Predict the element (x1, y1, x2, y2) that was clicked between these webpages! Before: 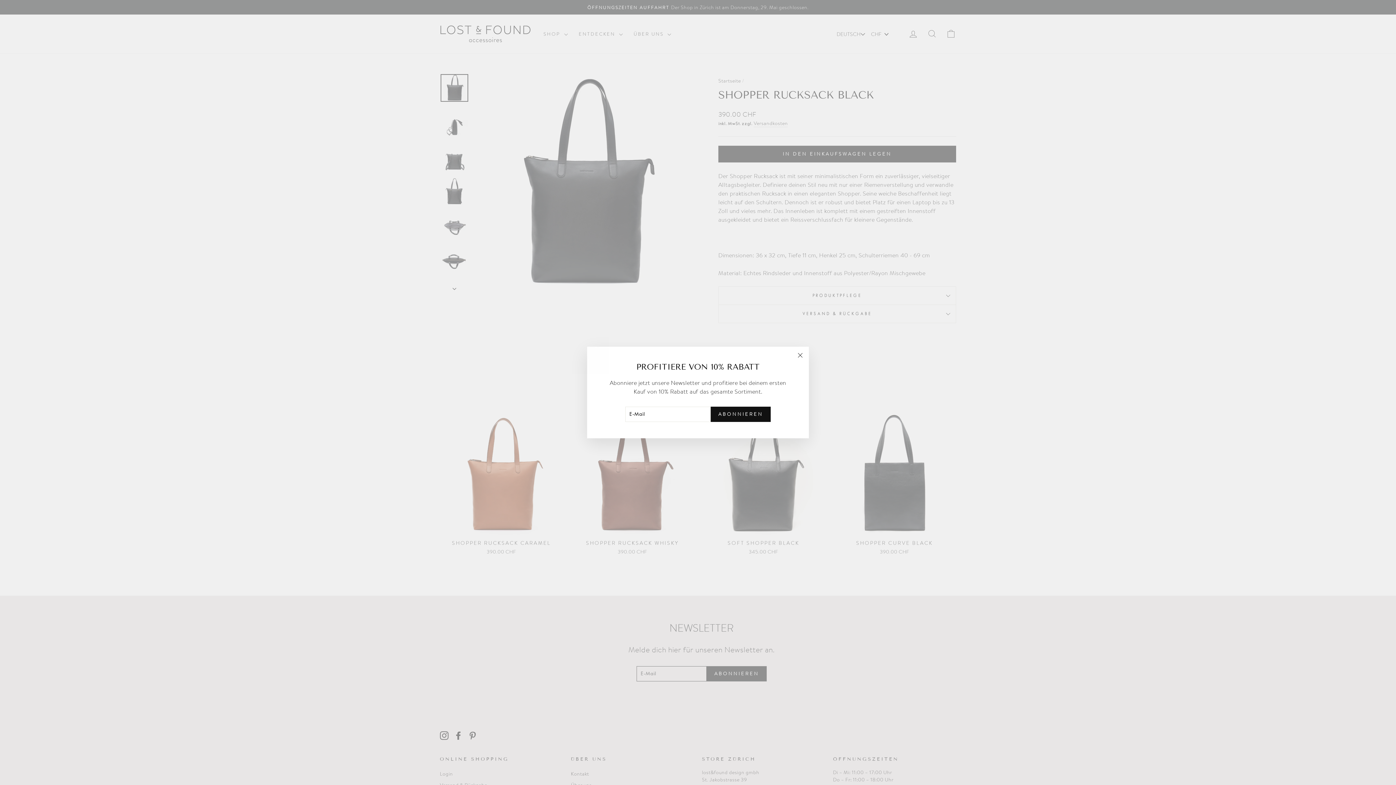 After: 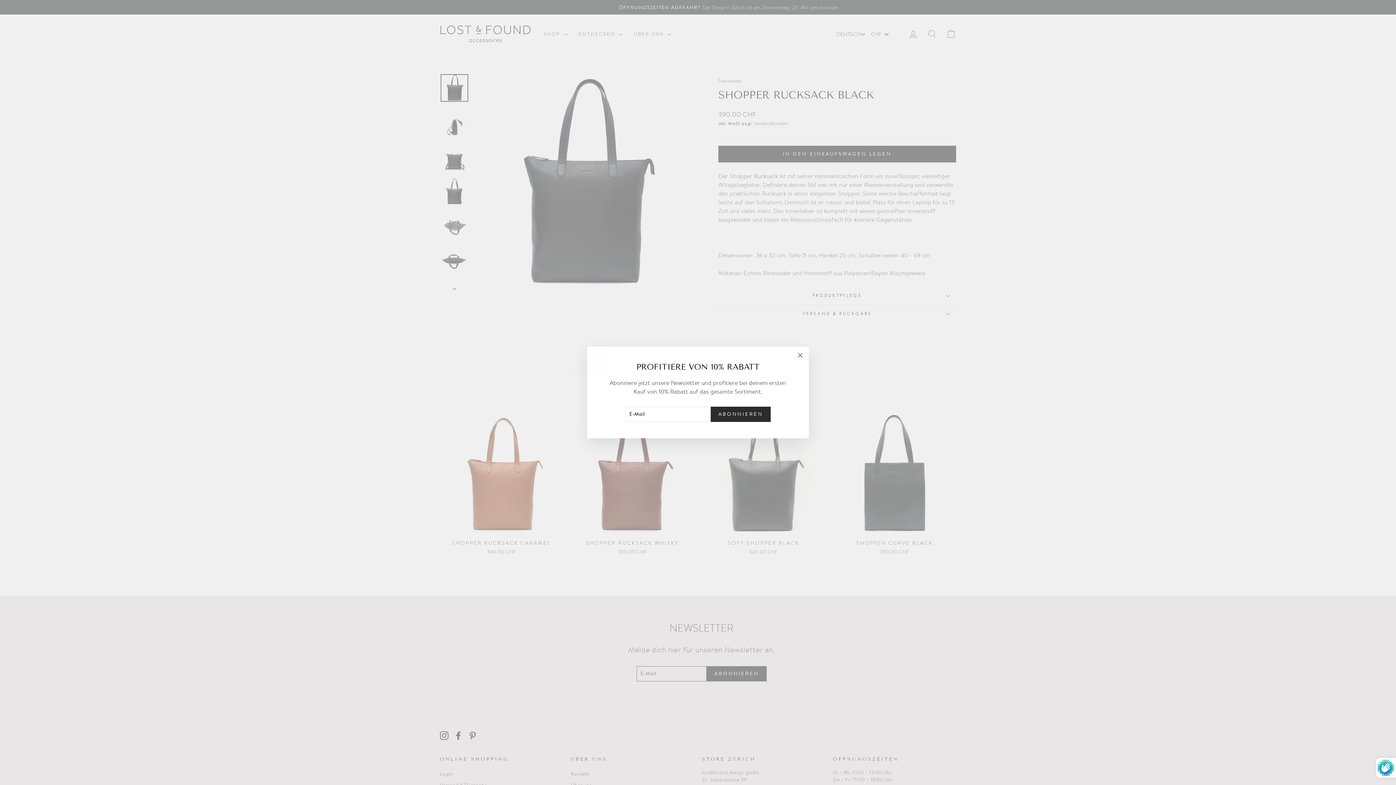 Action: bbox: (710, 406, 770, 422) label: ABONNIEREN